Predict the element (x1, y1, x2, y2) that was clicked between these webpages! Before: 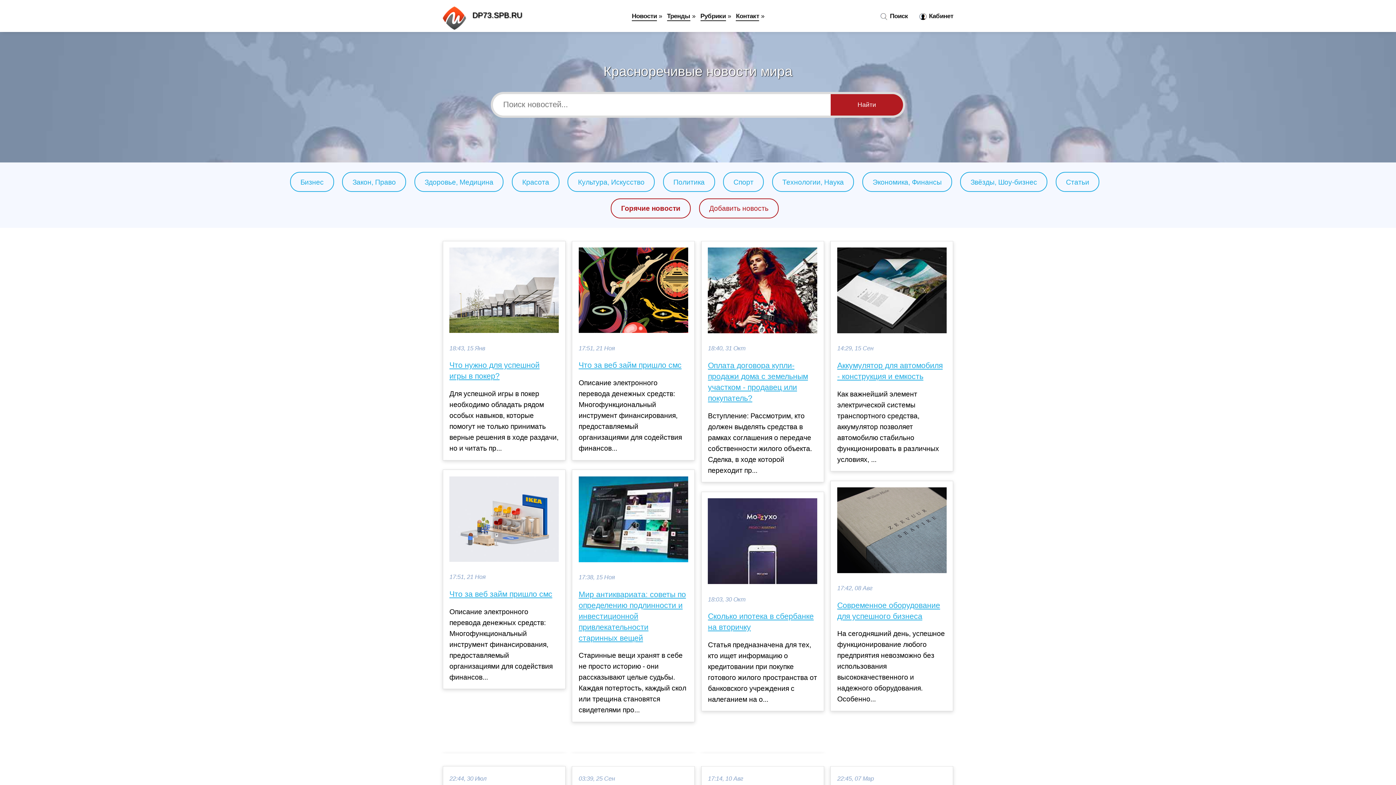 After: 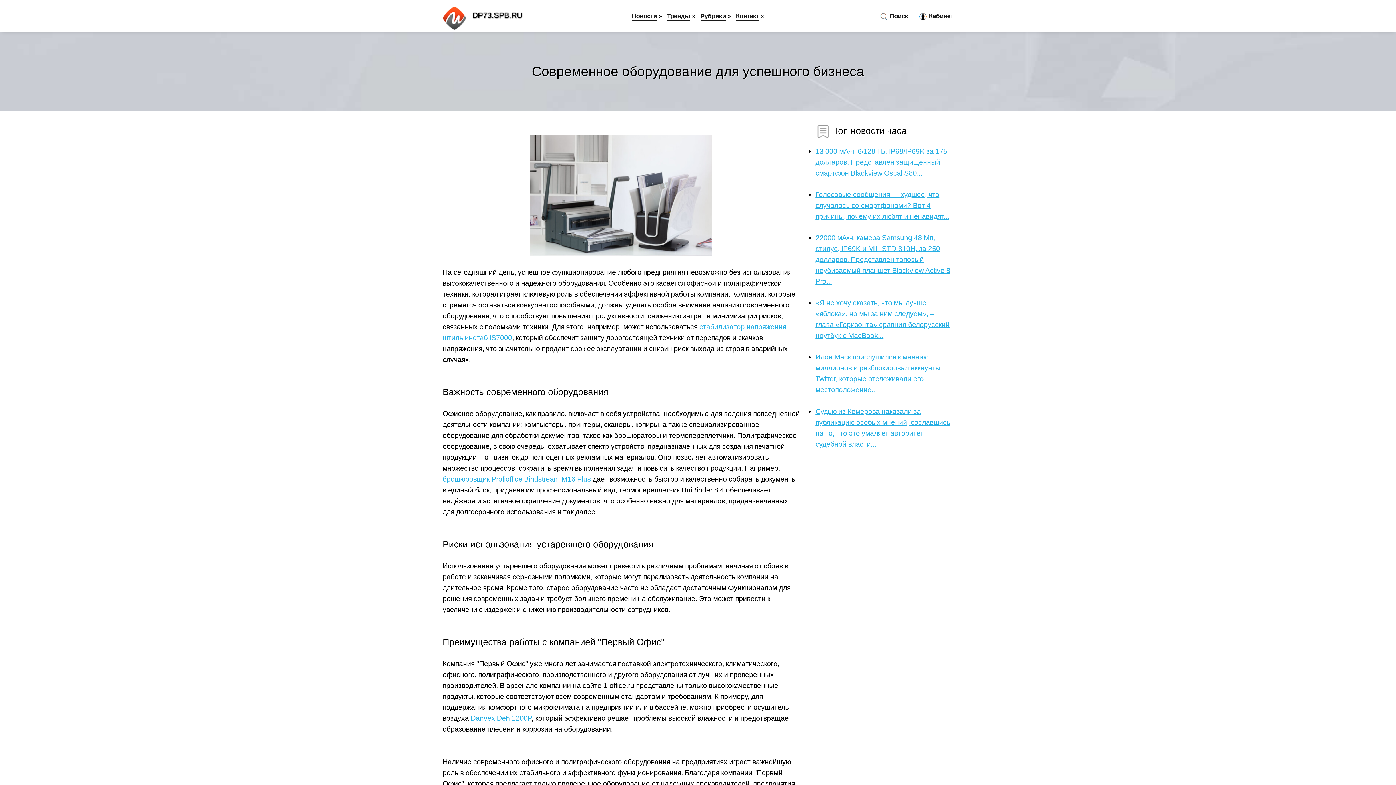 Action: label: Современное оборудование для успешного бизнеса bbox: (837, 600, 946, 622)